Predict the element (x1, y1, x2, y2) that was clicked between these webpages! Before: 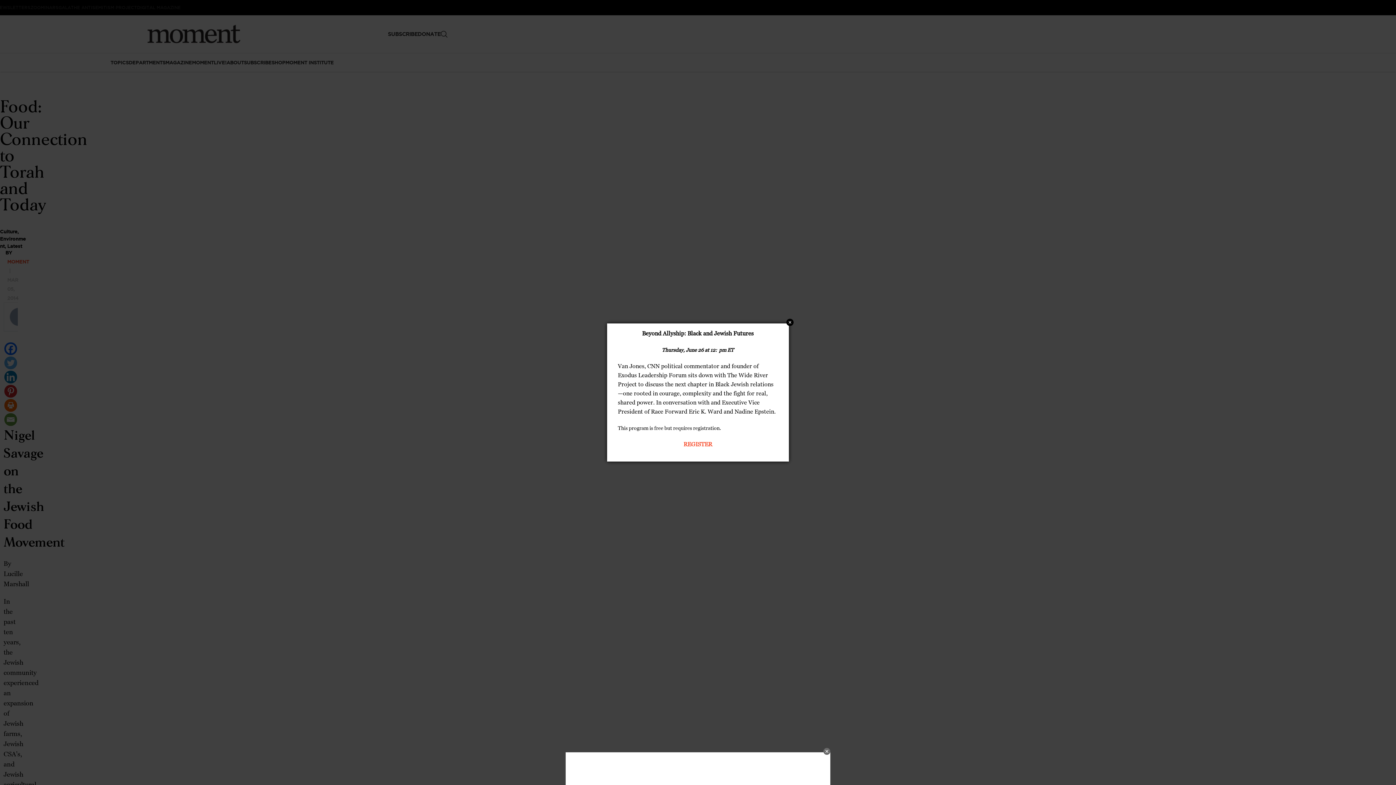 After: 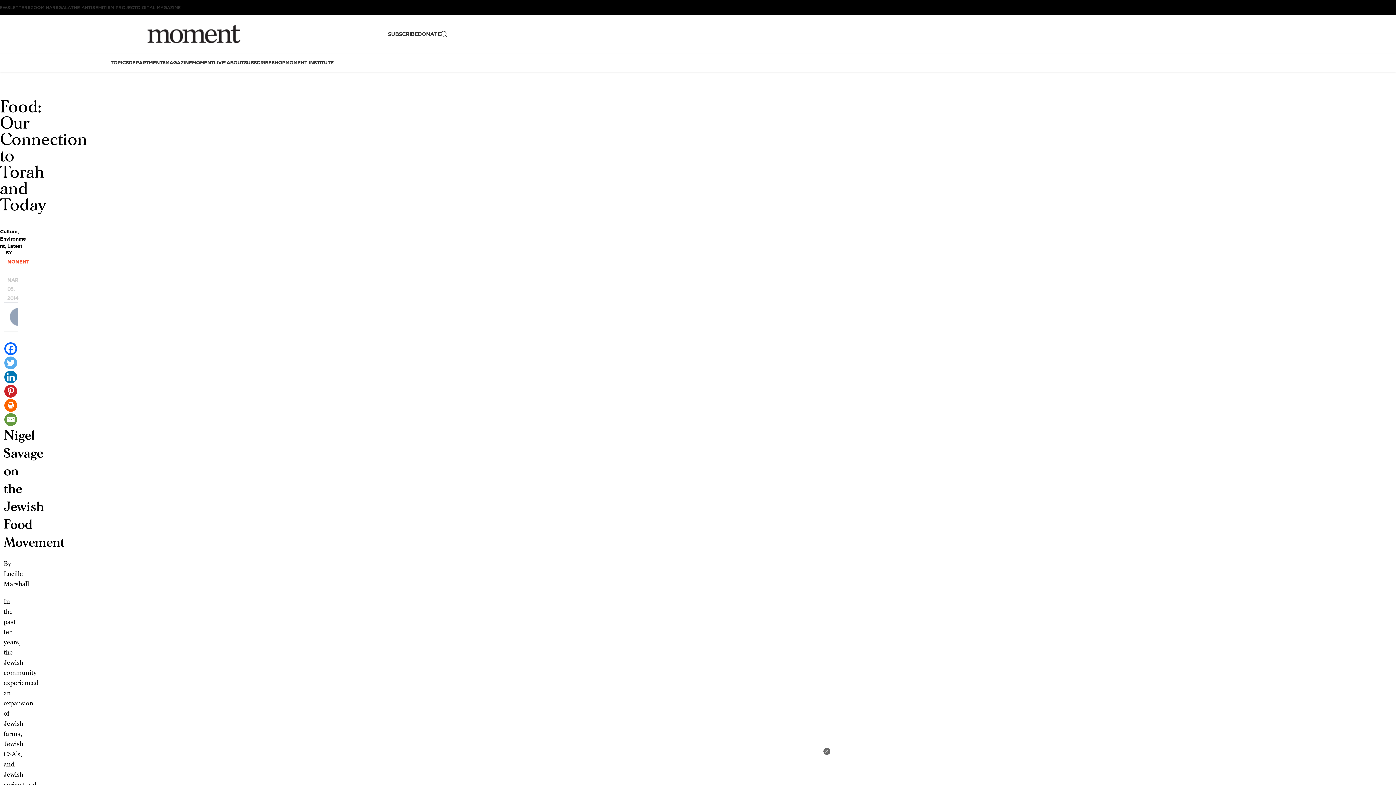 Action: bbox: (786, 318, 793, 326) label: Close